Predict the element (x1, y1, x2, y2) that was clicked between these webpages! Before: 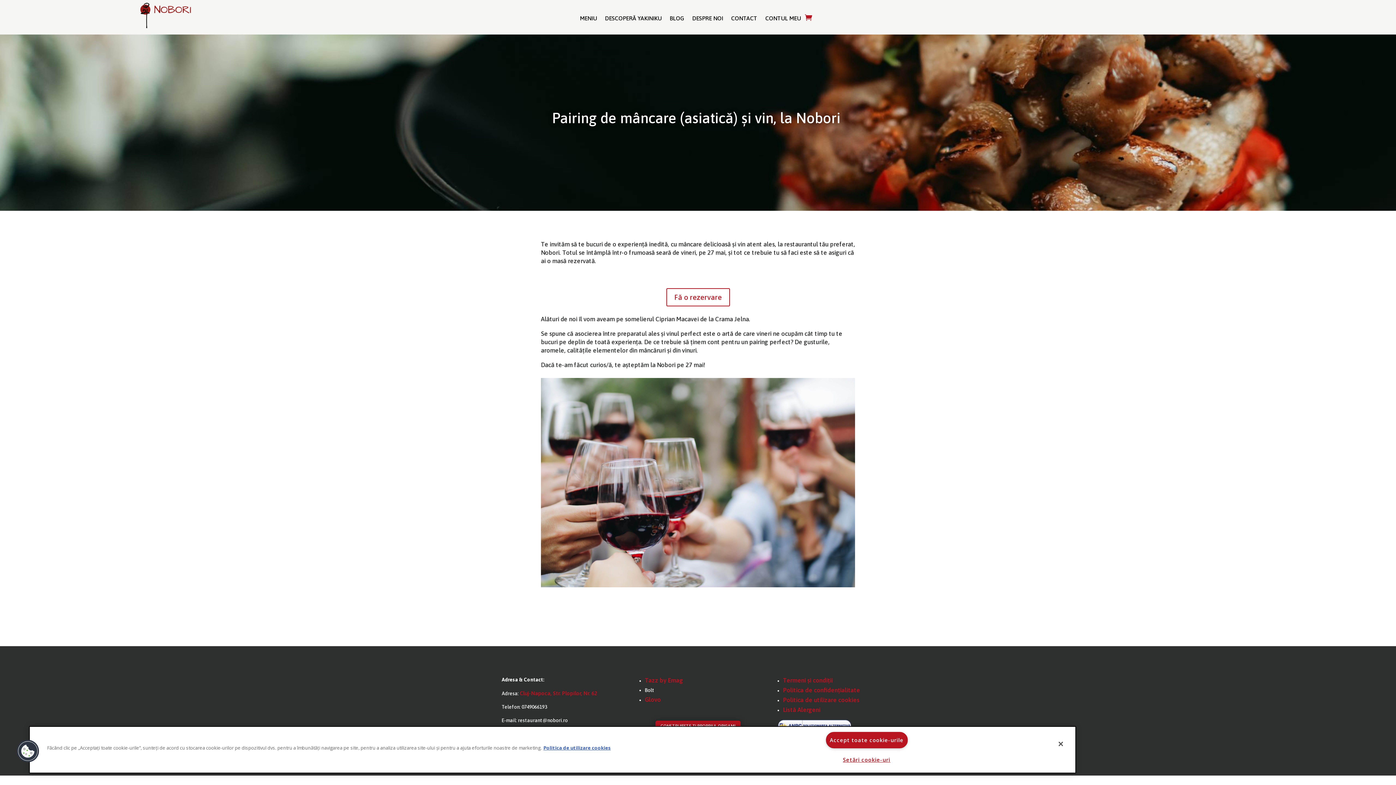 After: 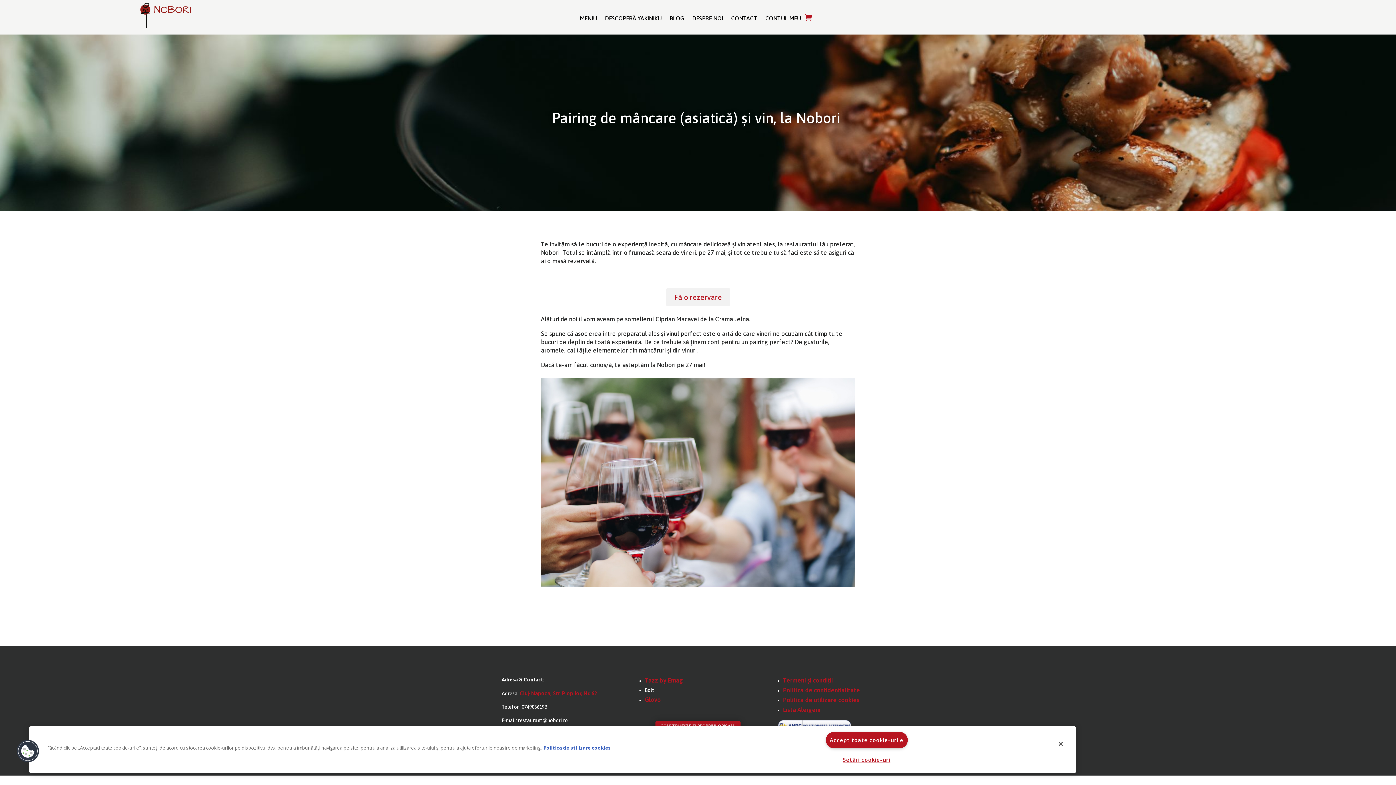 Action: label: Fă o rezervare bbox: (666, 288, 730, 306)